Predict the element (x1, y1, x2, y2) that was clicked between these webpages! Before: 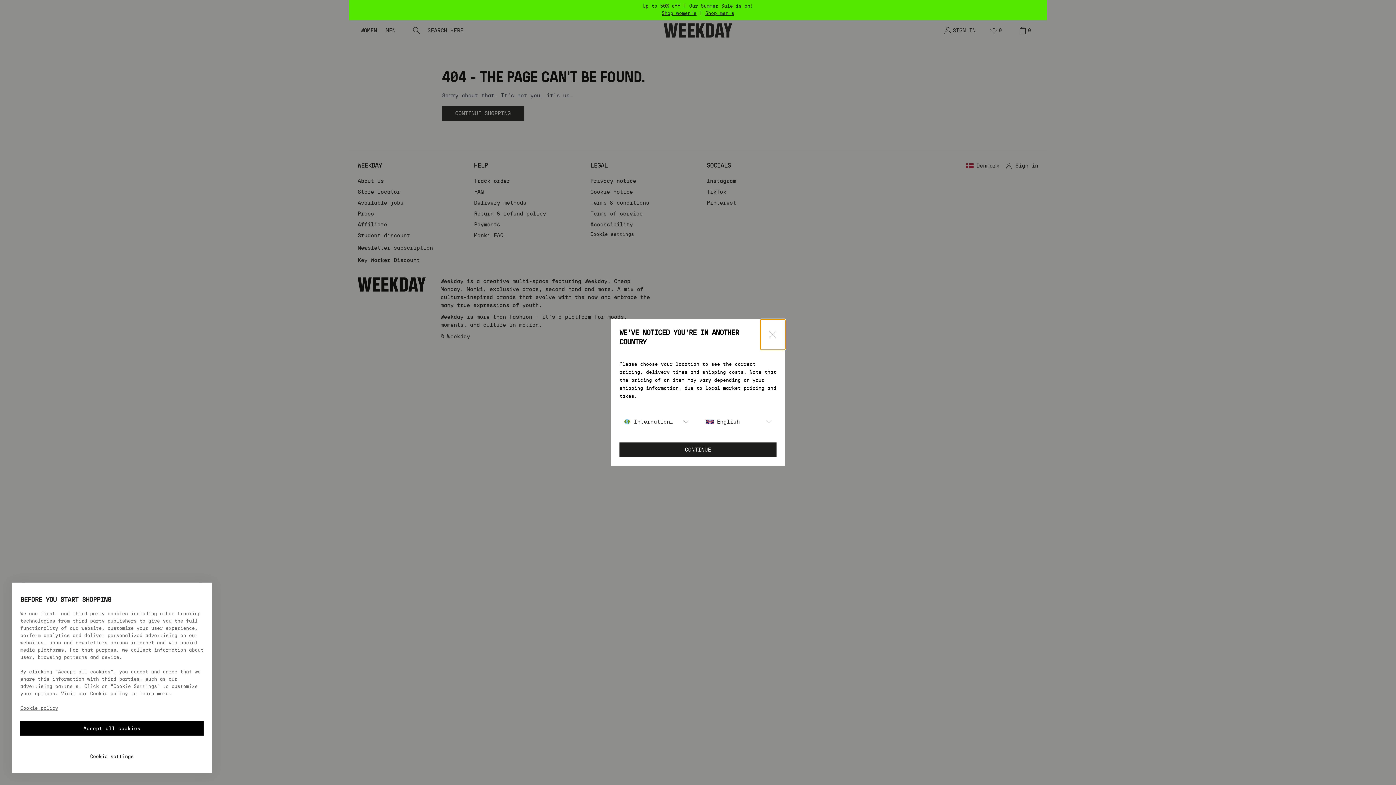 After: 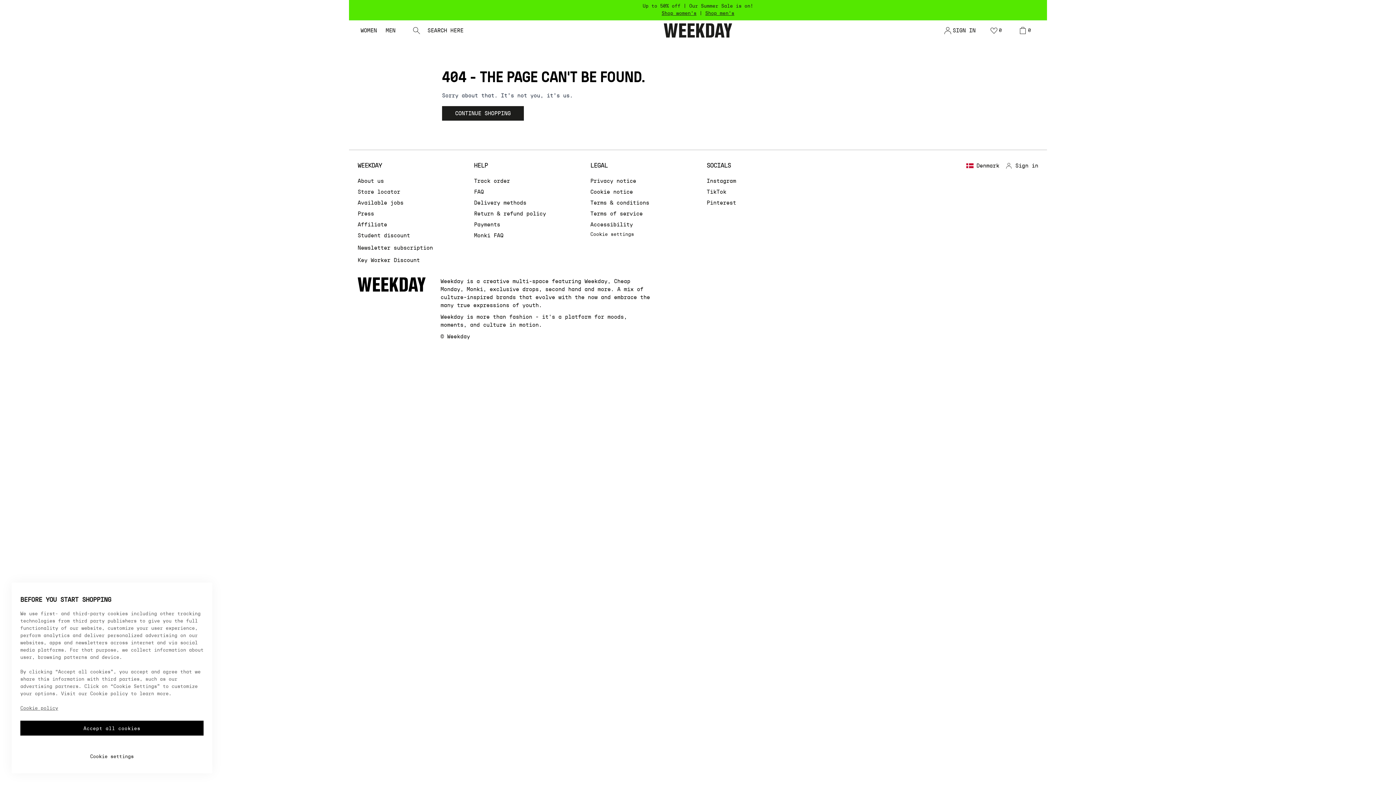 Action: bbox: (760, 319, 785, 350) label: Close